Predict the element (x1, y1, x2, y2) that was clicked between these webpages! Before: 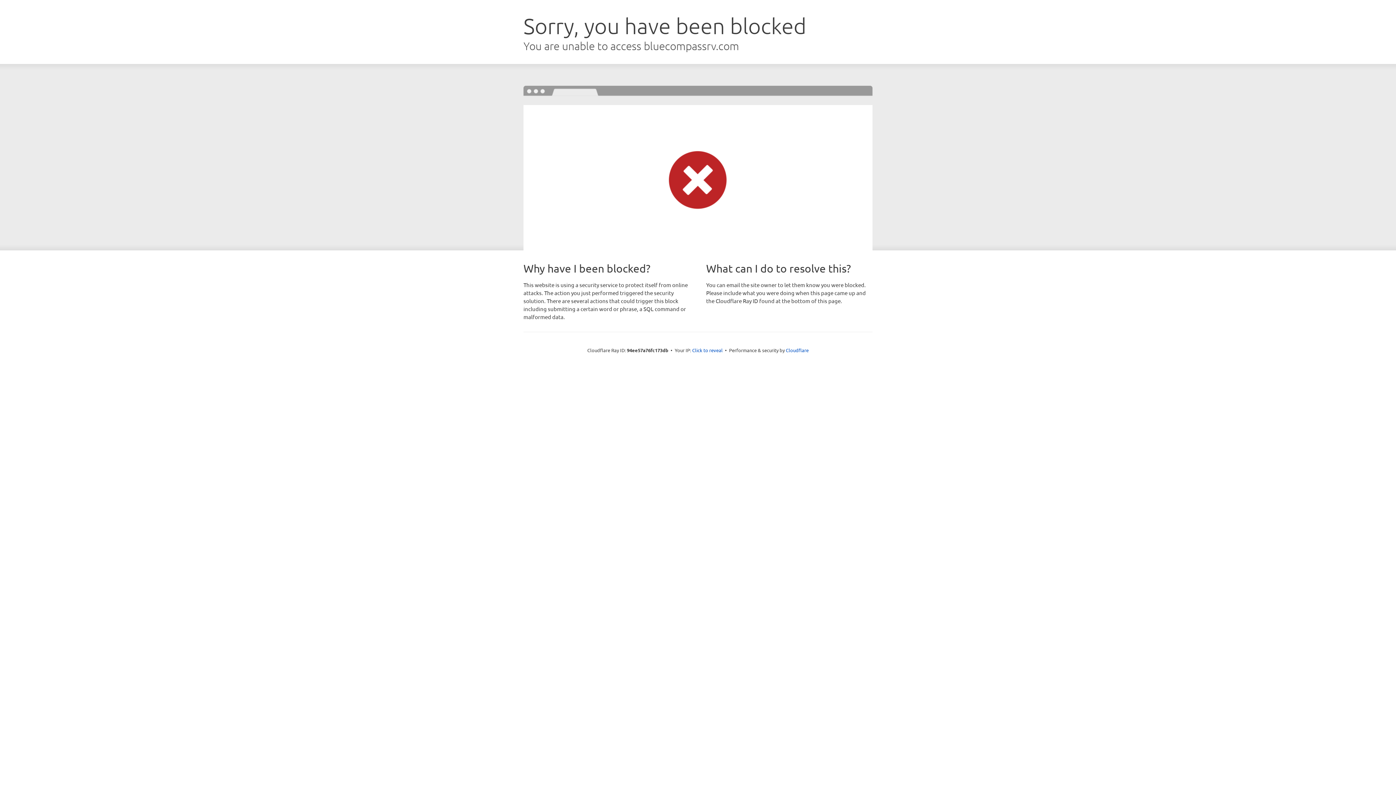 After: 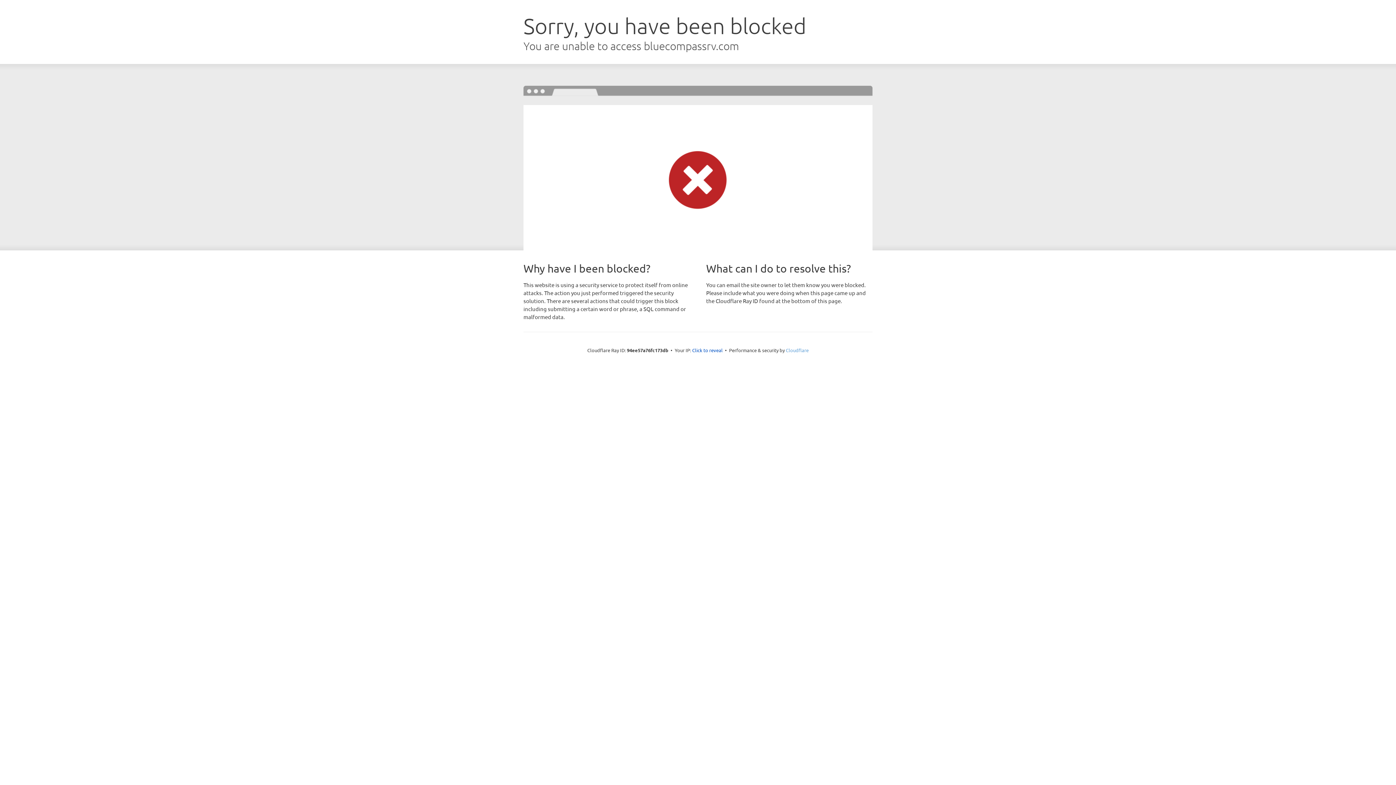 Action: bbox: (786, 347, 808, 353) label: Cloudflare